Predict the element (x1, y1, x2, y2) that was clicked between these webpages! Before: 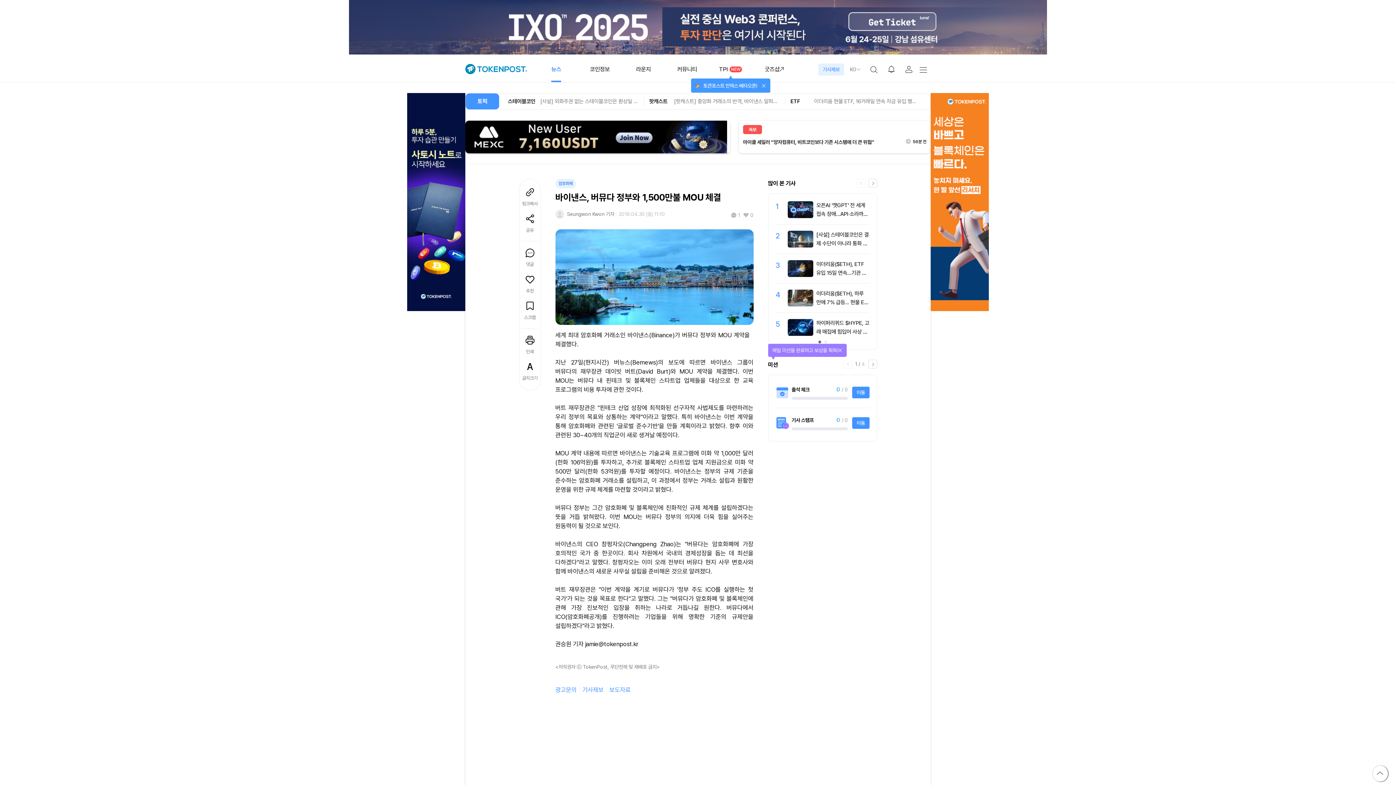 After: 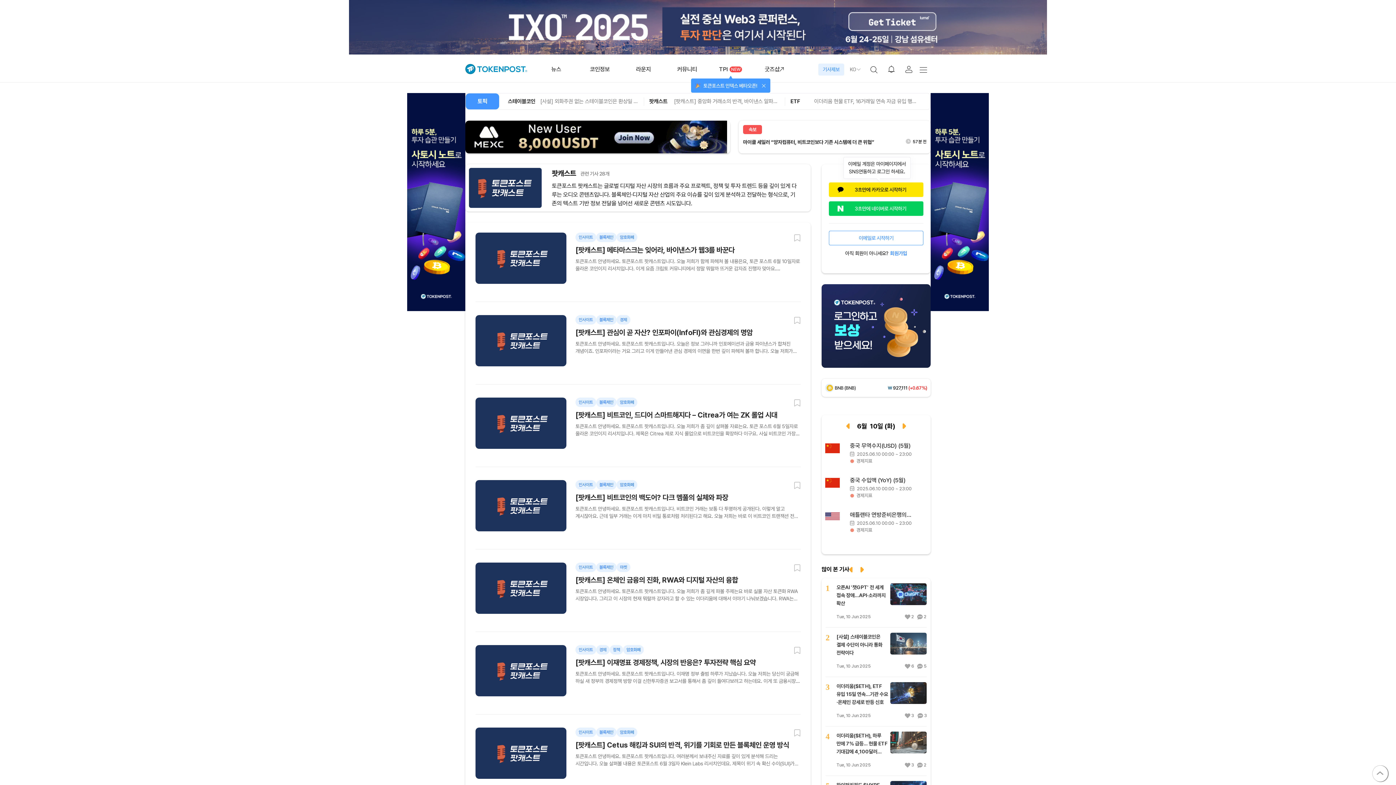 Action: bbox: (649, 97, 672, 105) label: 팟캐스트